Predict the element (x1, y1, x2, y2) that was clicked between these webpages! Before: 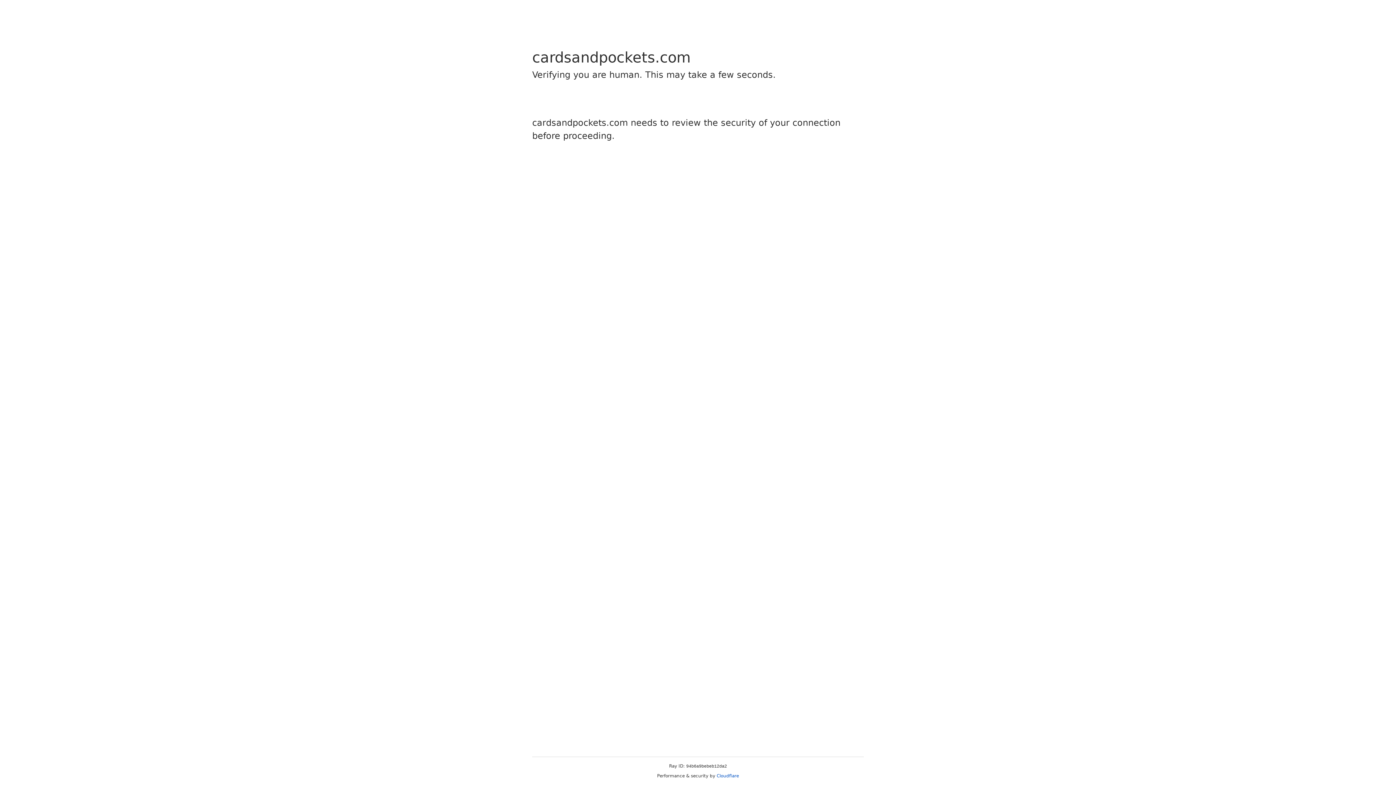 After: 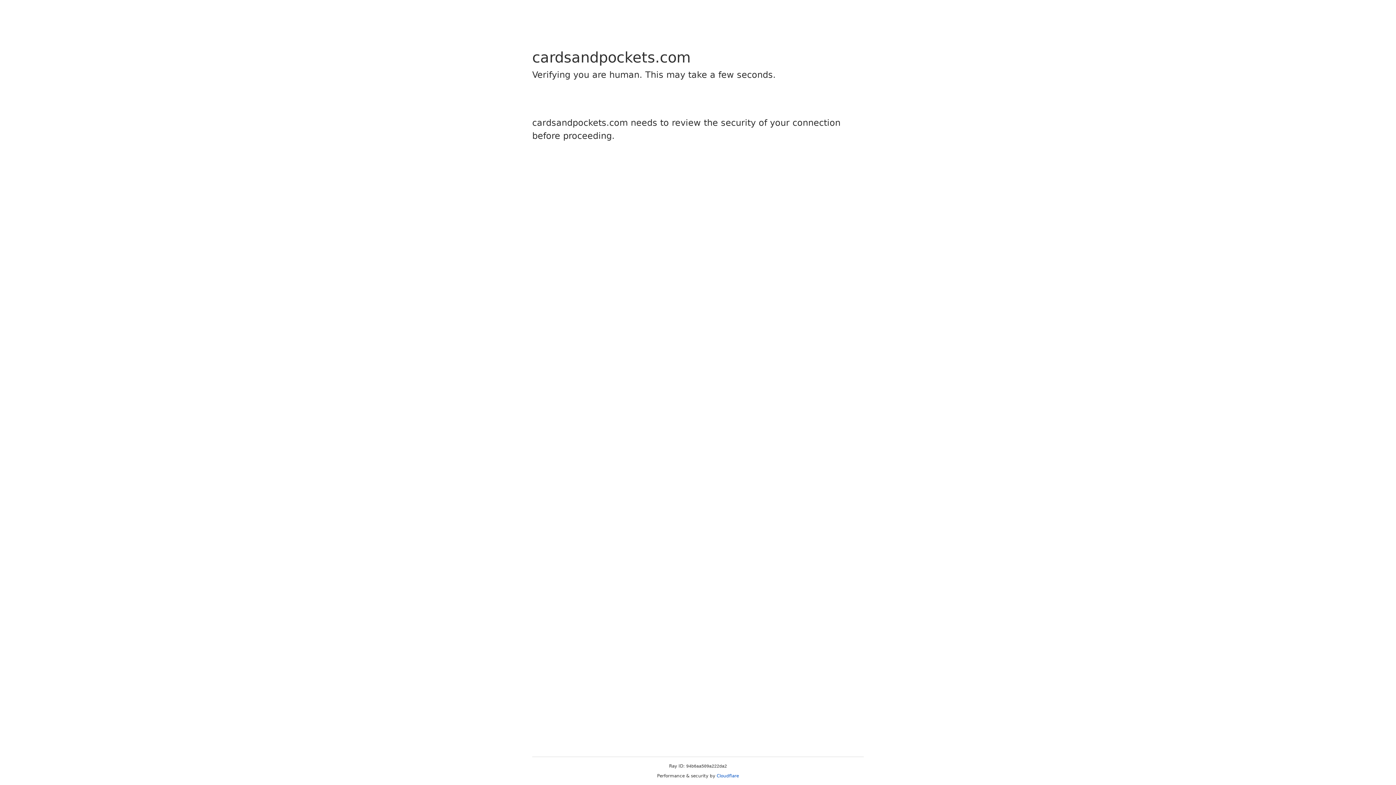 Action: label: Cloudflare bbox: (716, 773, 739, 778)